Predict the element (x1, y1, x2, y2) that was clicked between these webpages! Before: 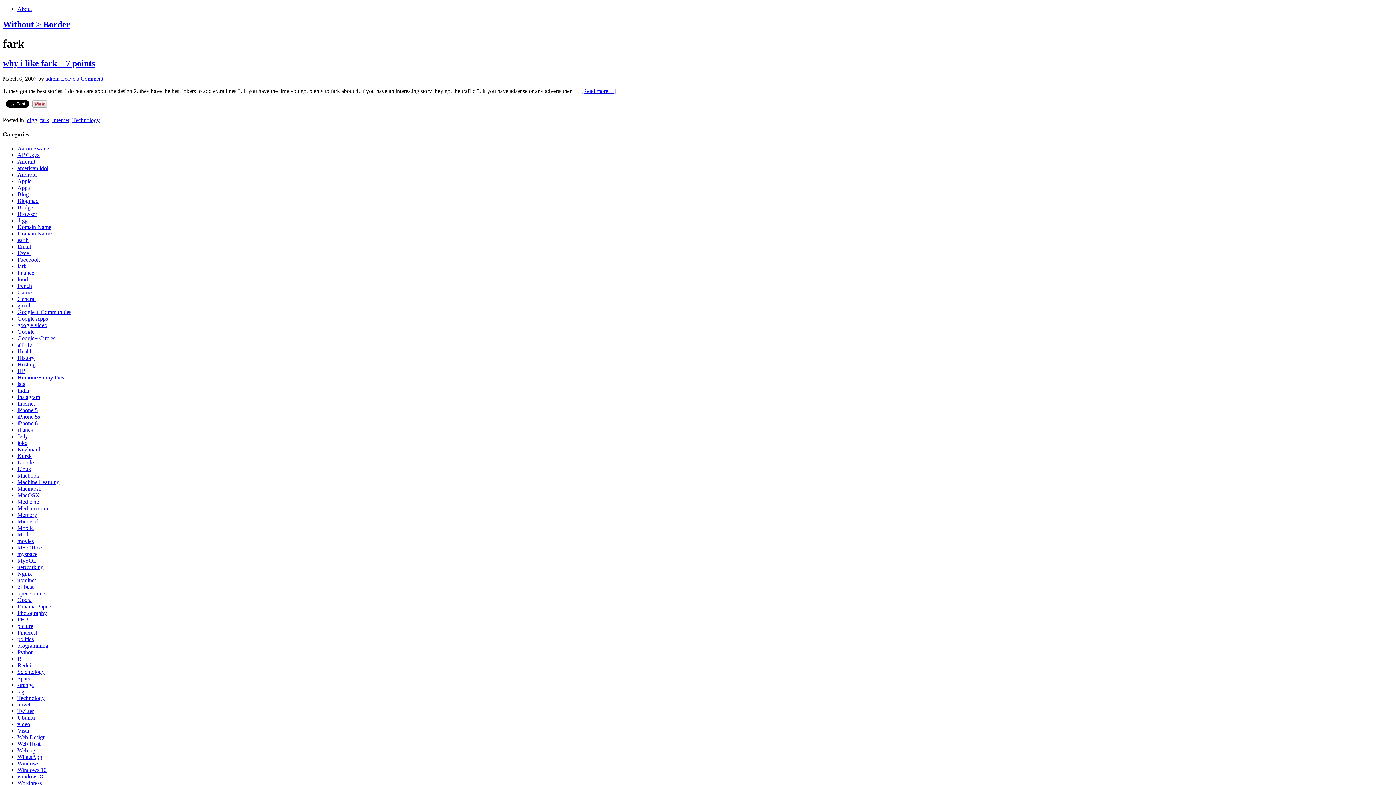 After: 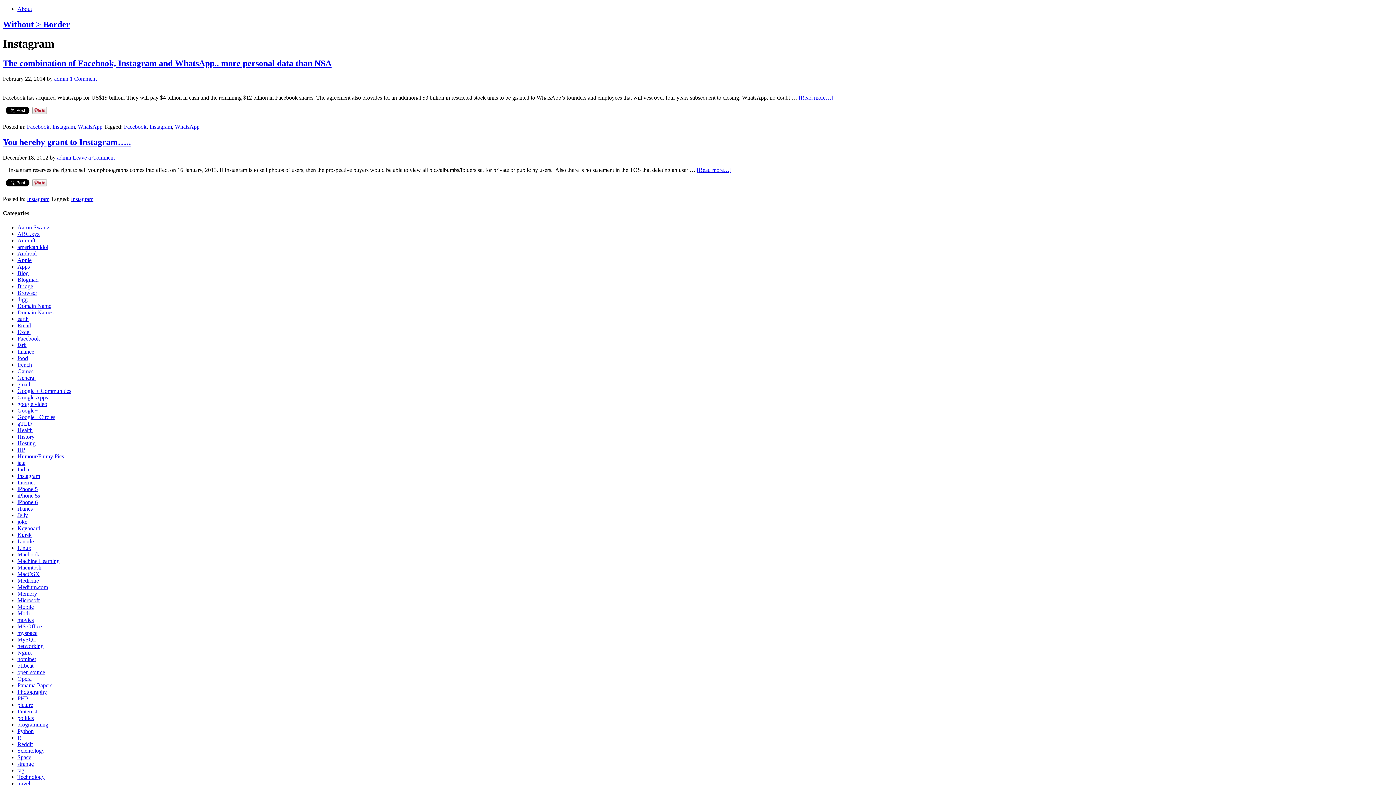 Action: label: Instagram bbox: (17, 394, 40, 400)